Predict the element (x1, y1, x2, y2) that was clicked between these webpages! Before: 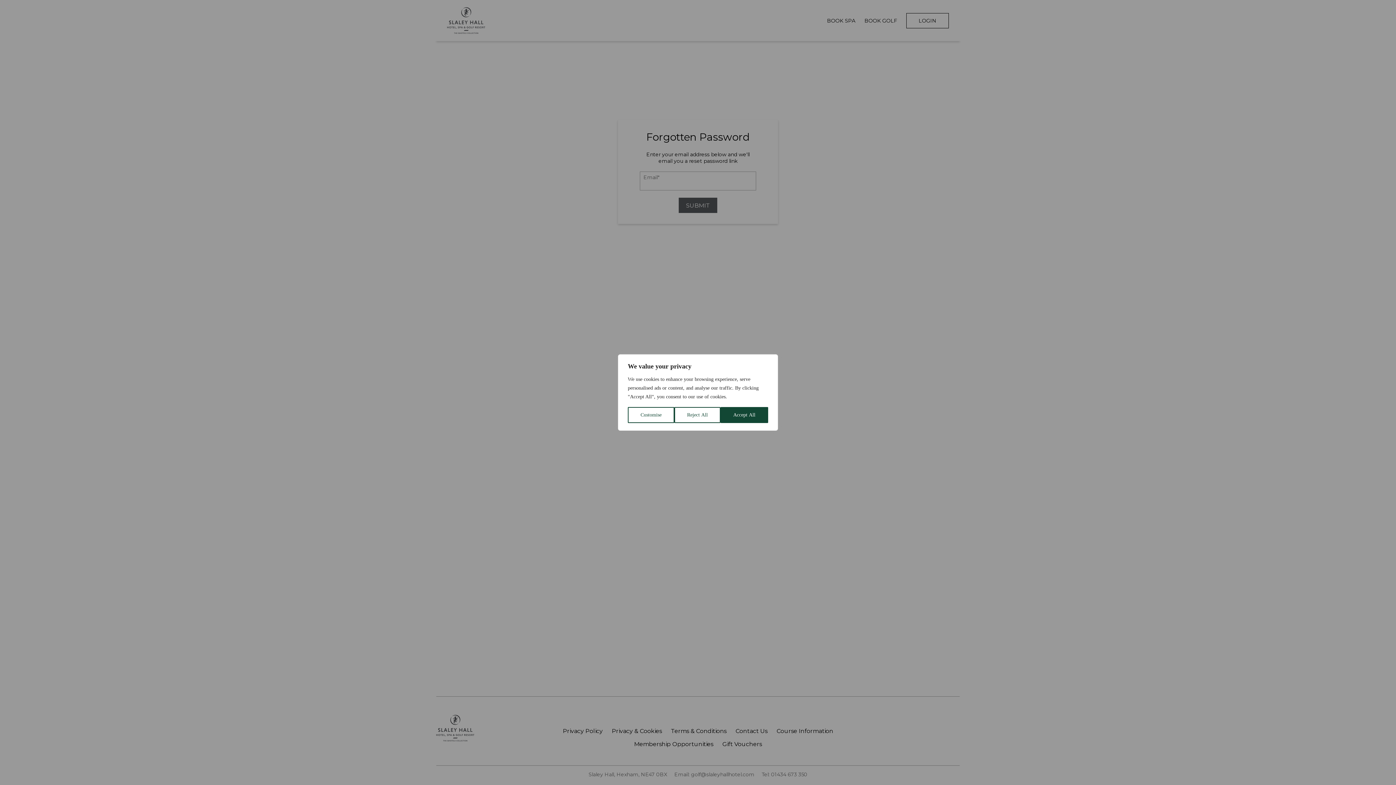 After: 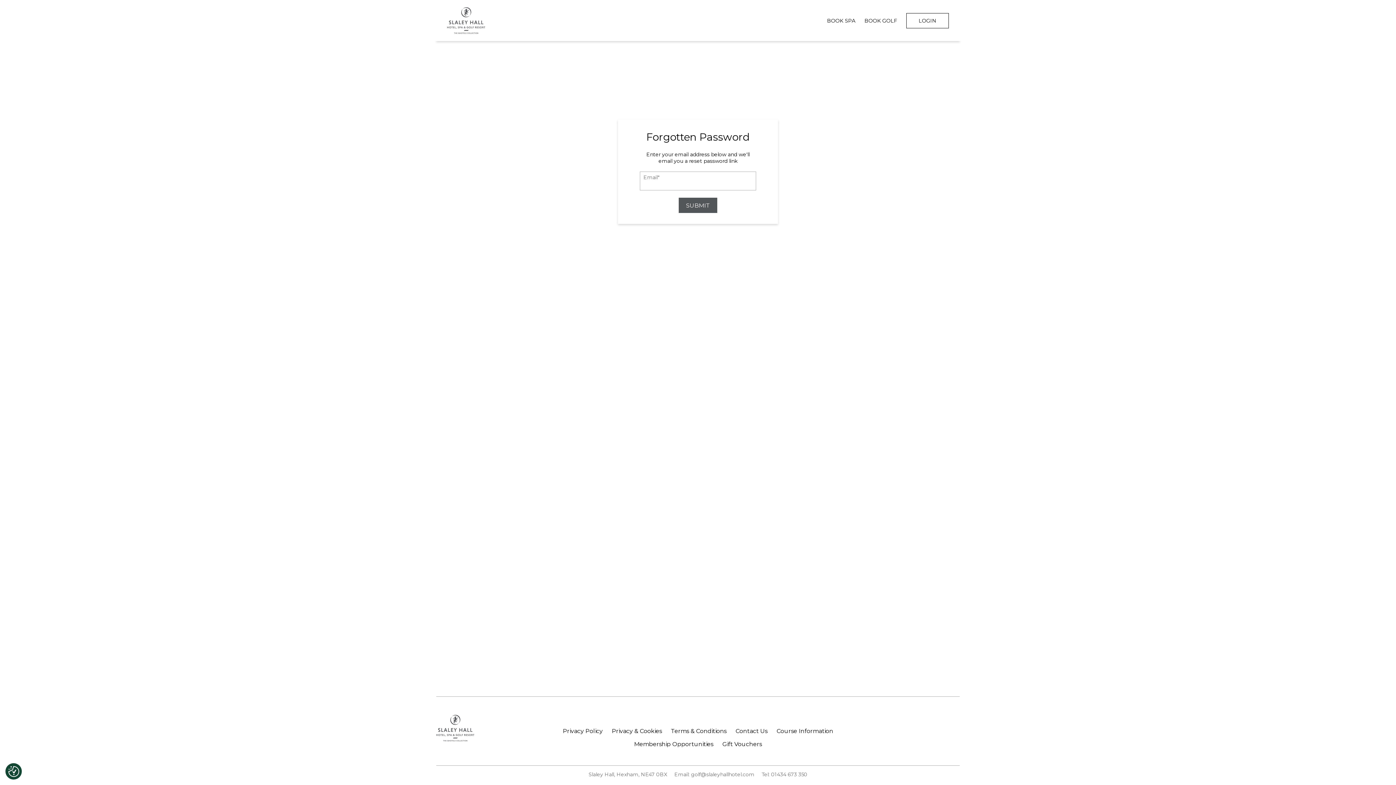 Action: bbox: (720, 407, 768, 423) label: Accept All